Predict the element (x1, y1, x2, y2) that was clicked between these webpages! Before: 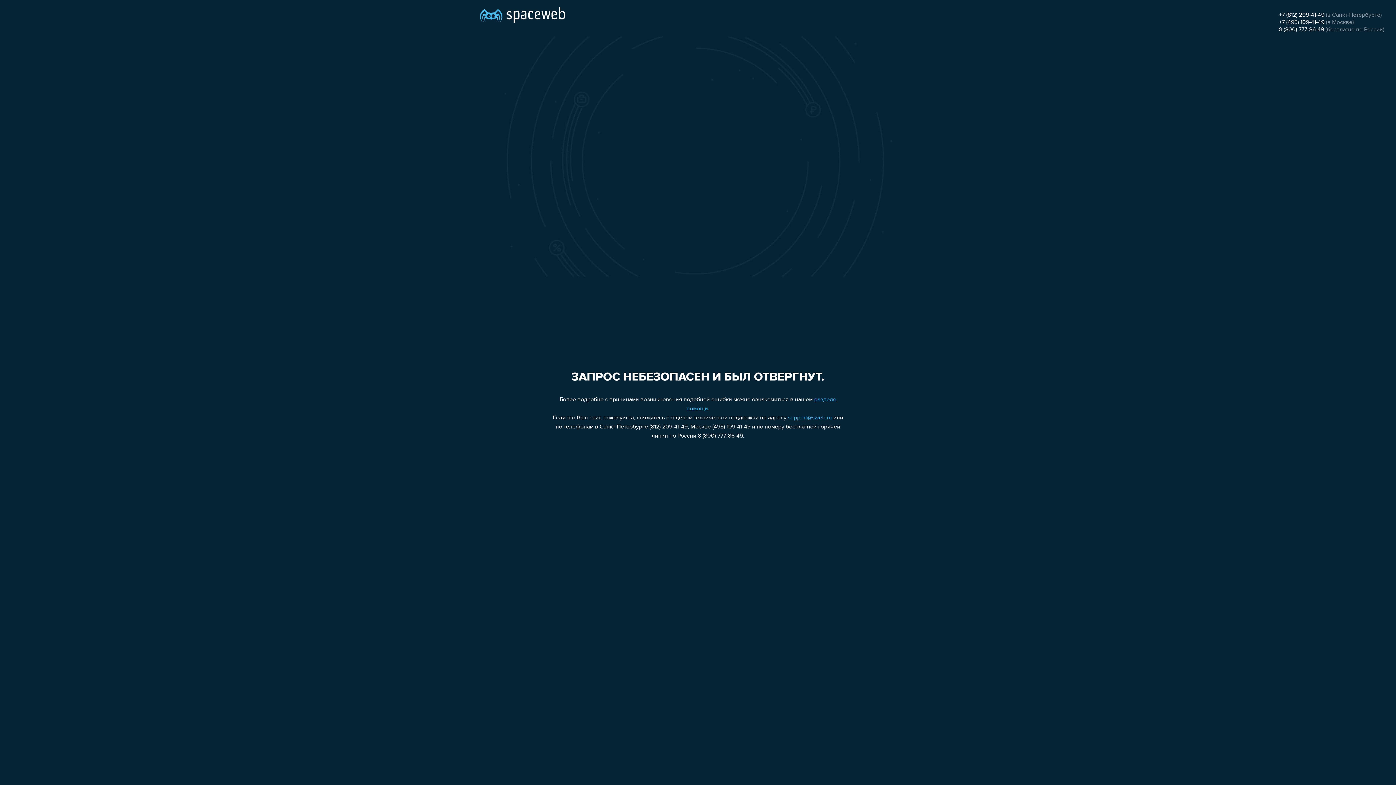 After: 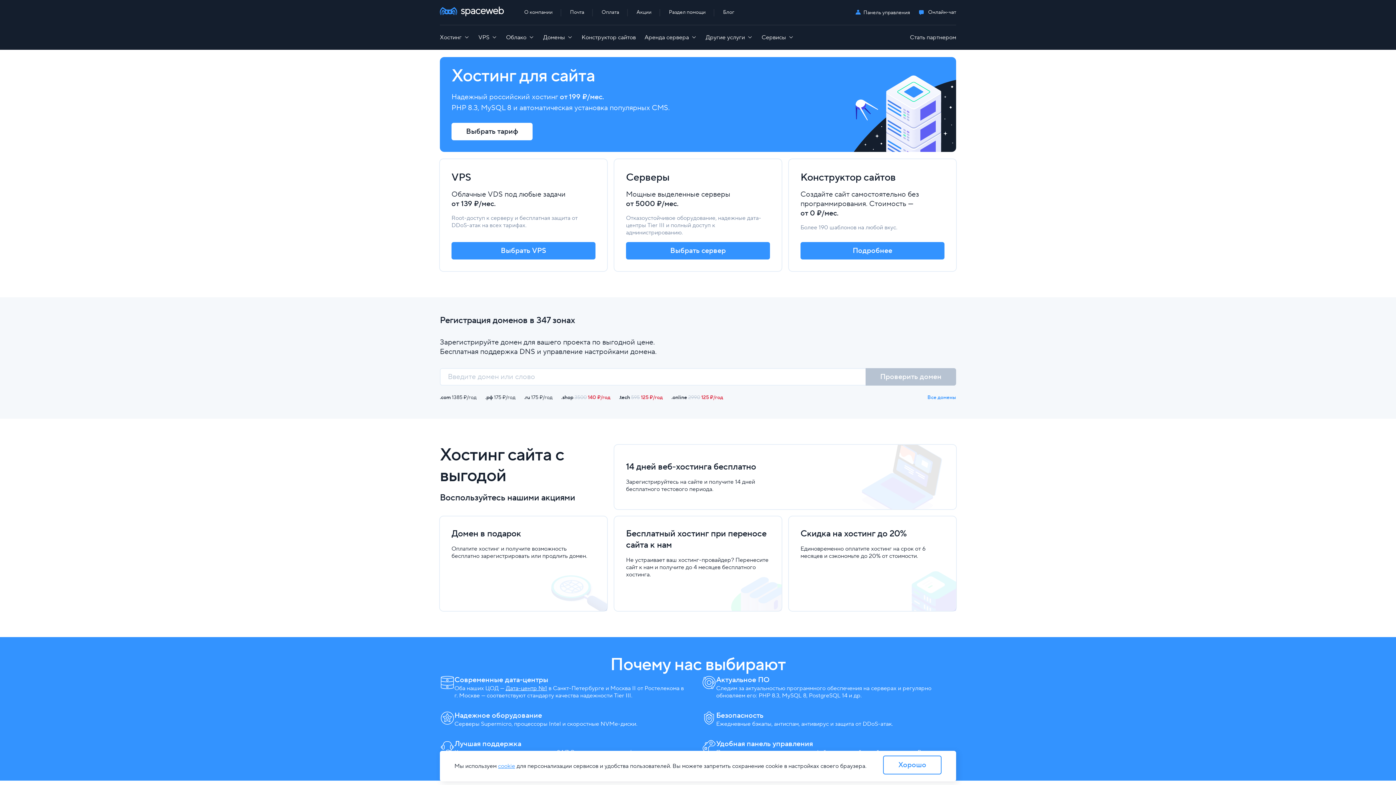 Action: bbox: (480, 0, 565, 25)